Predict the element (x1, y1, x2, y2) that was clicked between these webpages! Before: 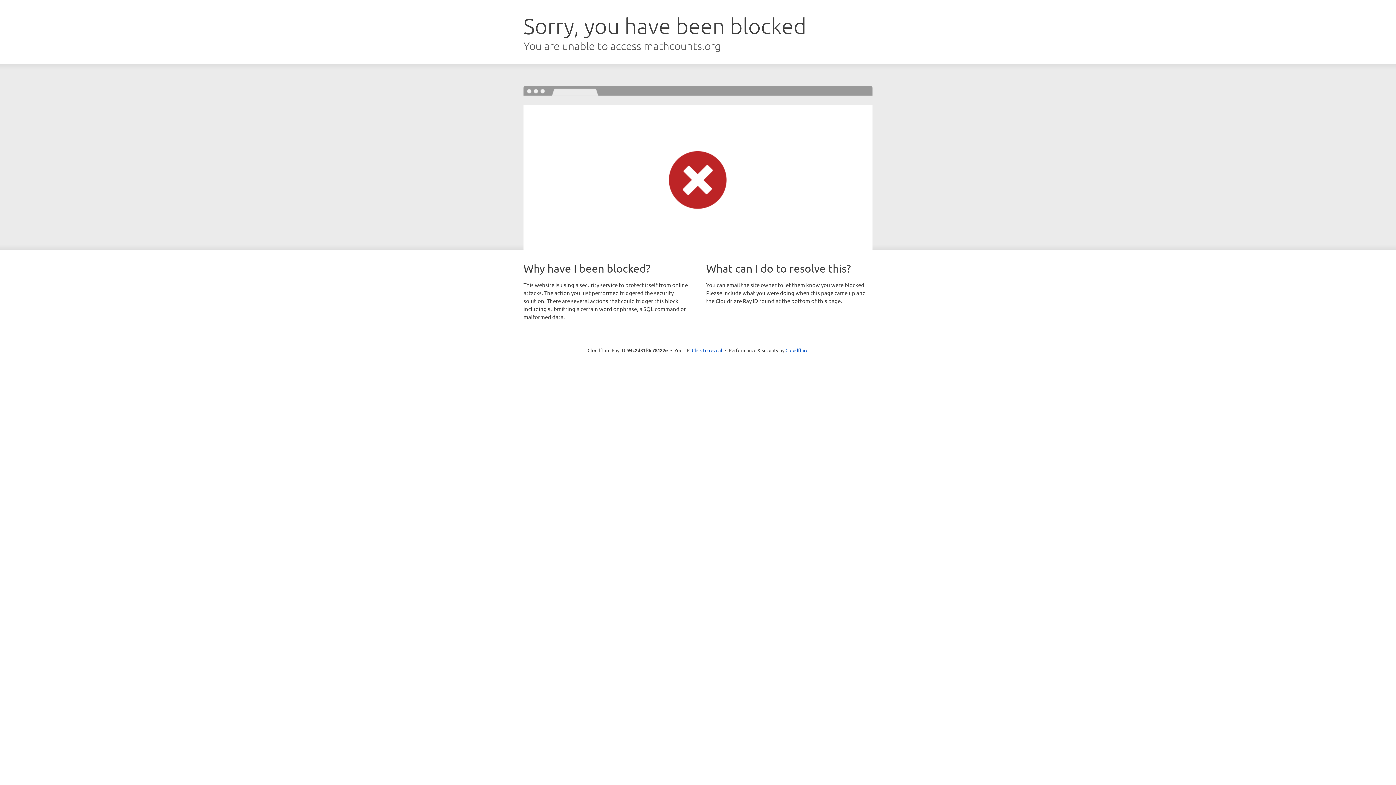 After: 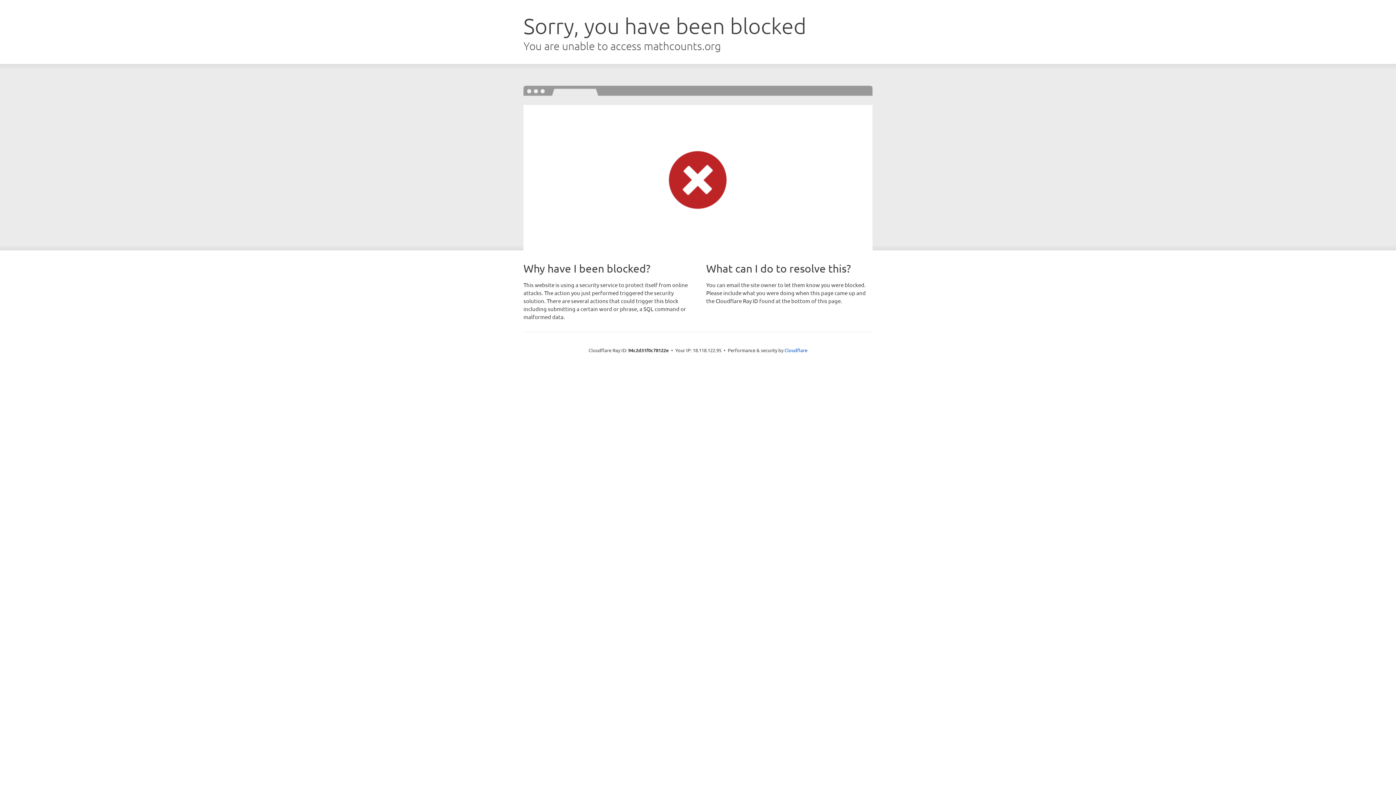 Action: label: Click to reveal bbox: (692, 346, 722, 353)